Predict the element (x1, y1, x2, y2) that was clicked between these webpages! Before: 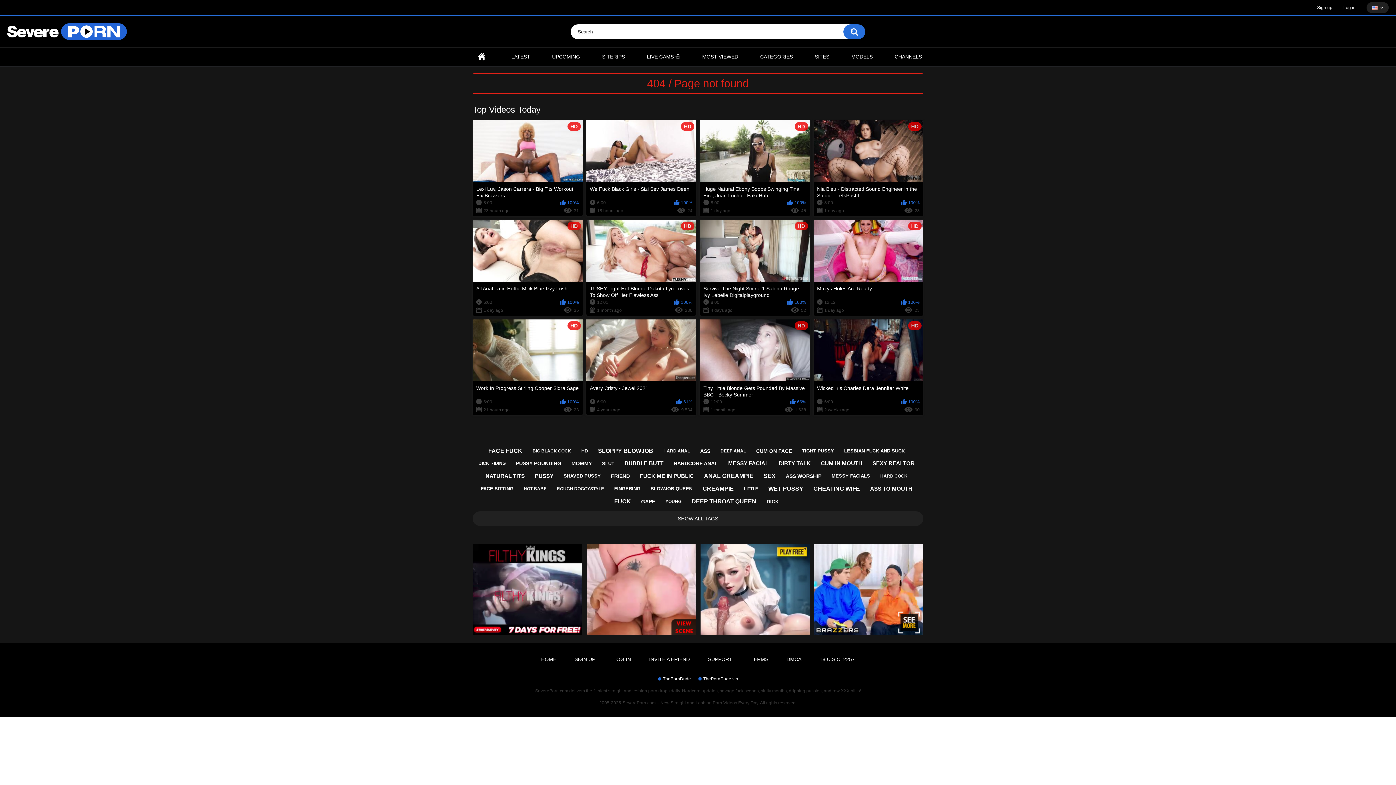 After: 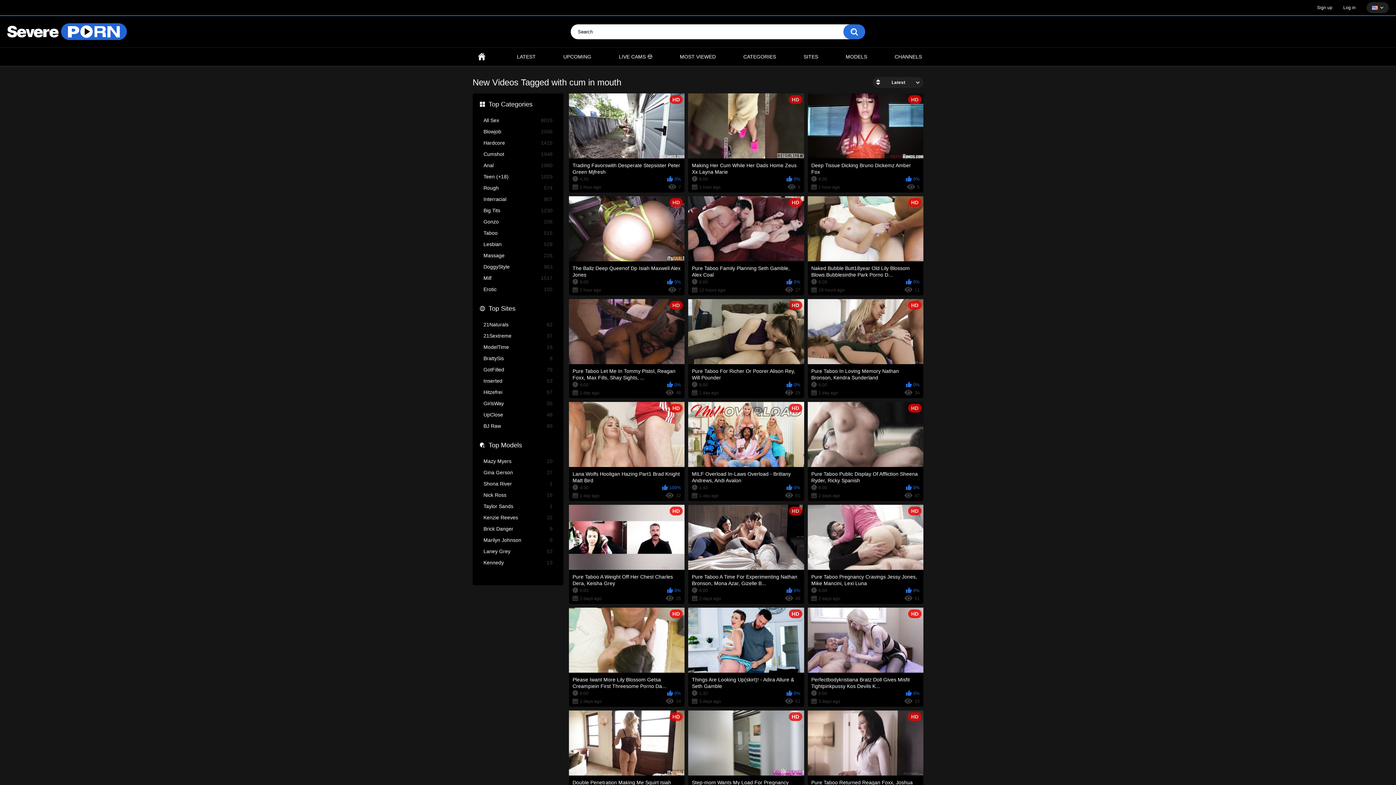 Action: bbox: (817, 457, 866, 469) label: CUM IN MOUTH